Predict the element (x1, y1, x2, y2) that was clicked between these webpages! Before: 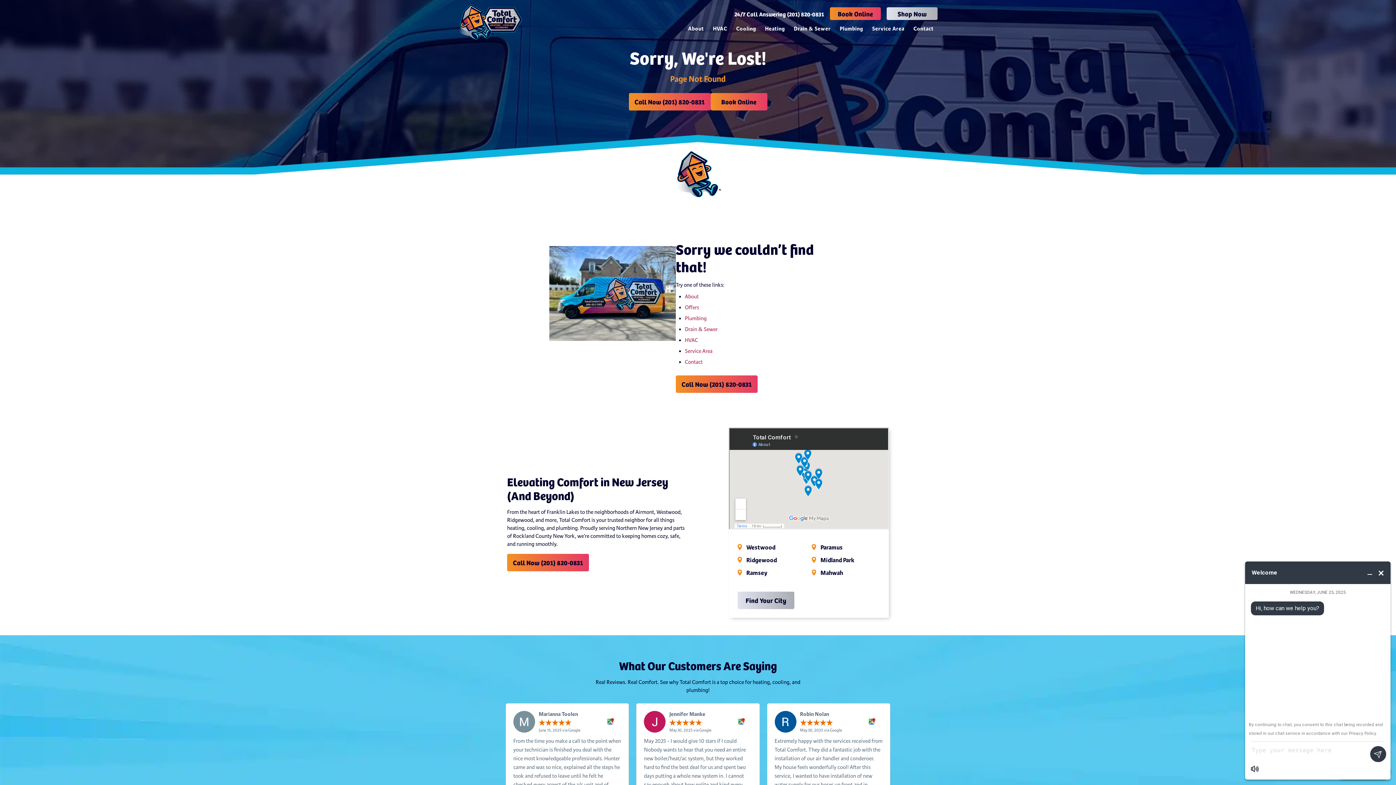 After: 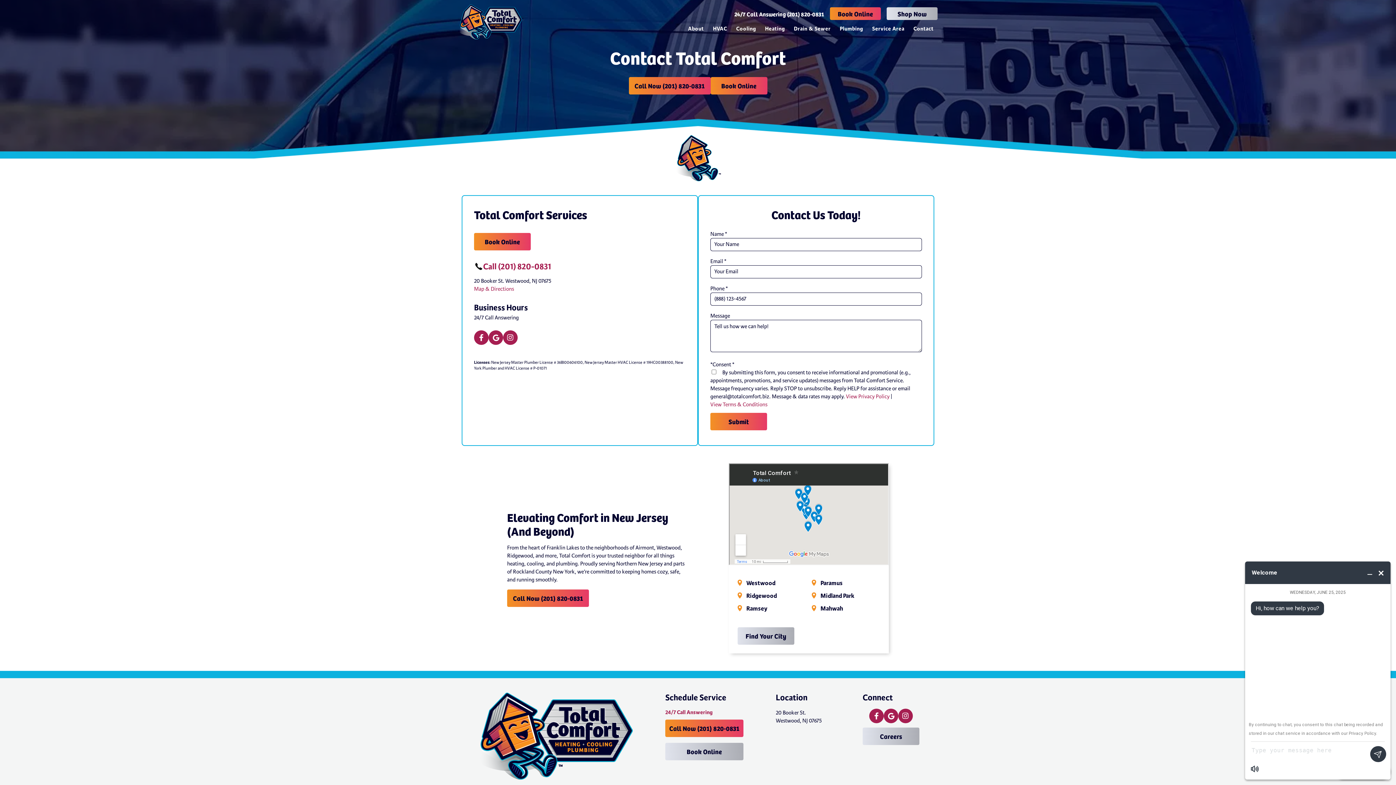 Action: label: Contact bbox: (909, 21, 937, 36)